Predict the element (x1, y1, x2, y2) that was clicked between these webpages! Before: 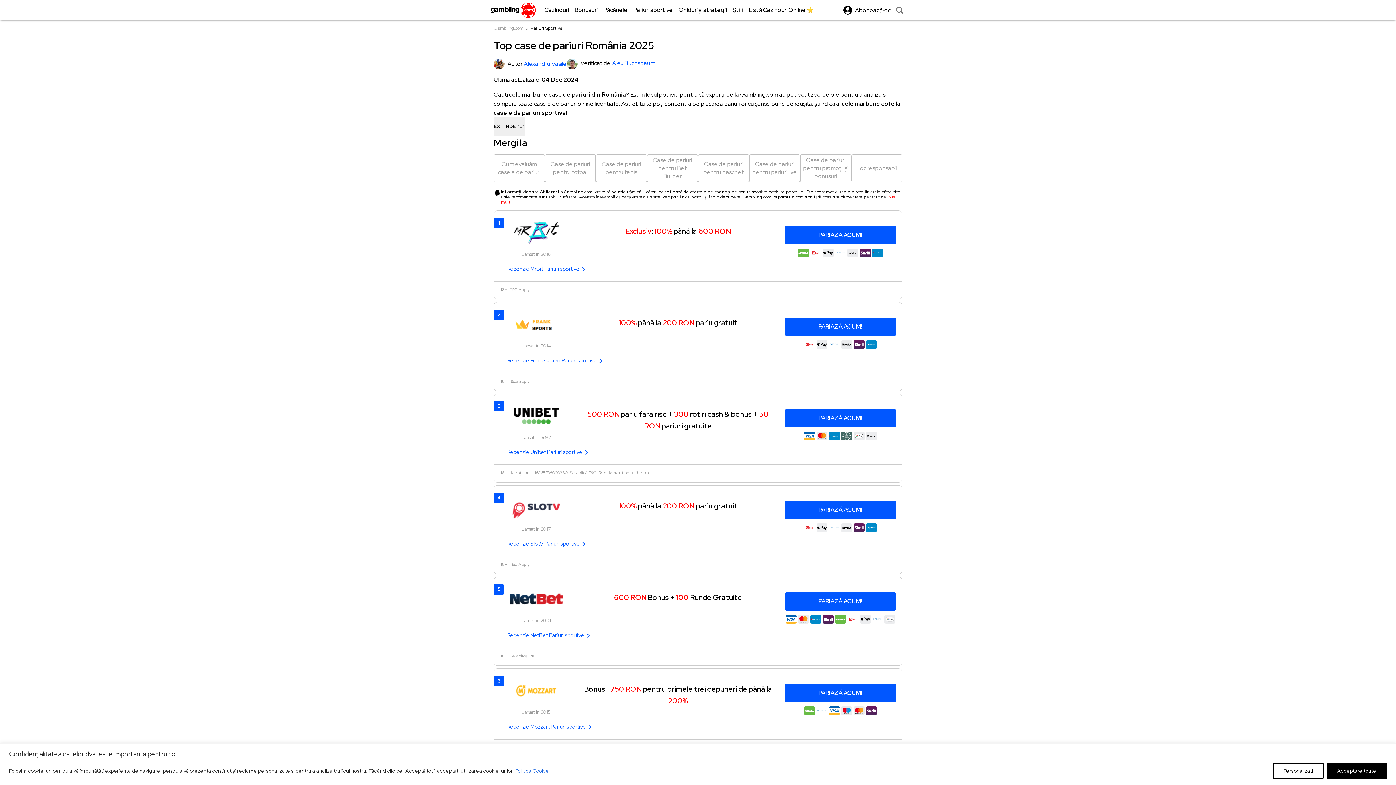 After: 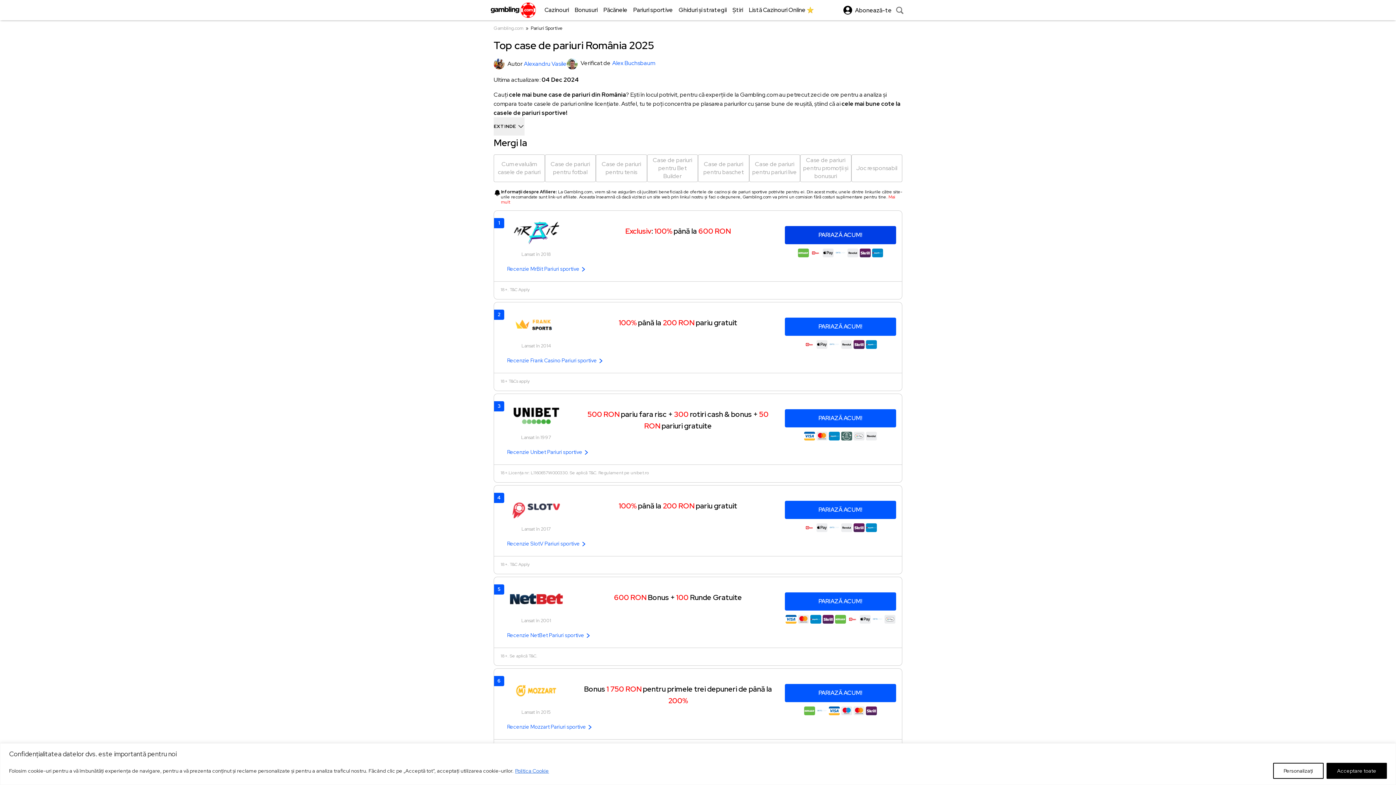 Action: bbox: (785, 226, 896, 244) label: PARIAZĂ ACUM!